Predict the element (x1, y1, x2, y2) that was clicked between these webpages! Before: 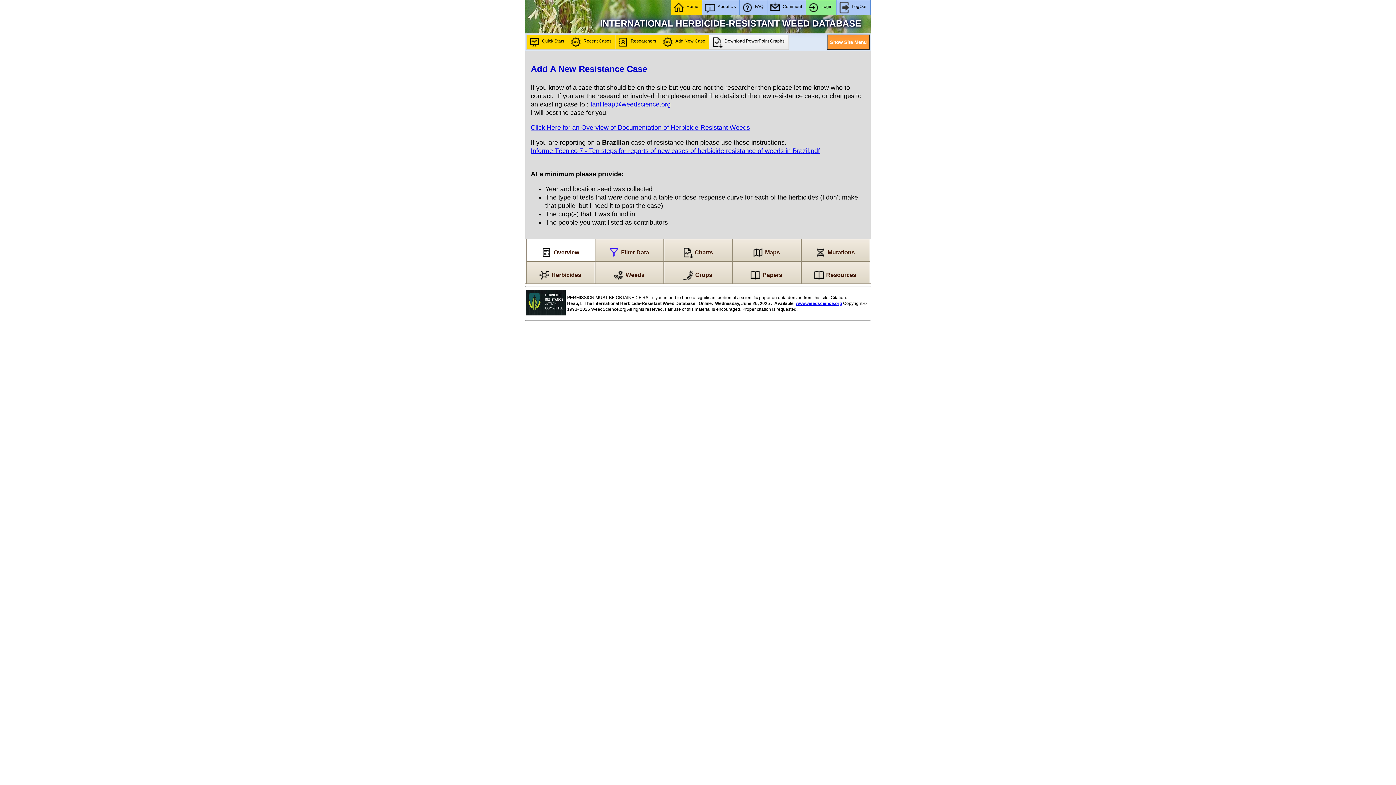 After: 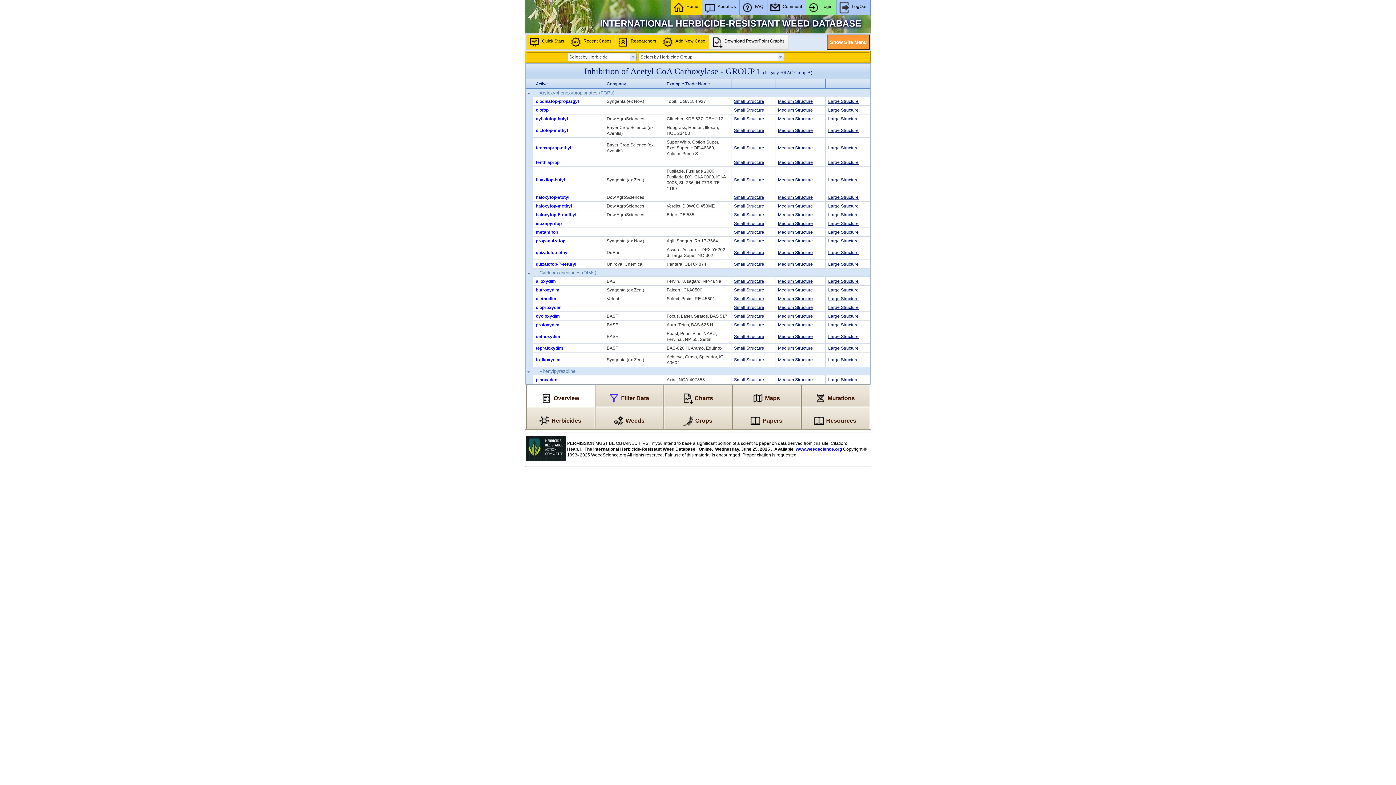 Action: bbox: (526, 261, 595, 284) label: Herbicides